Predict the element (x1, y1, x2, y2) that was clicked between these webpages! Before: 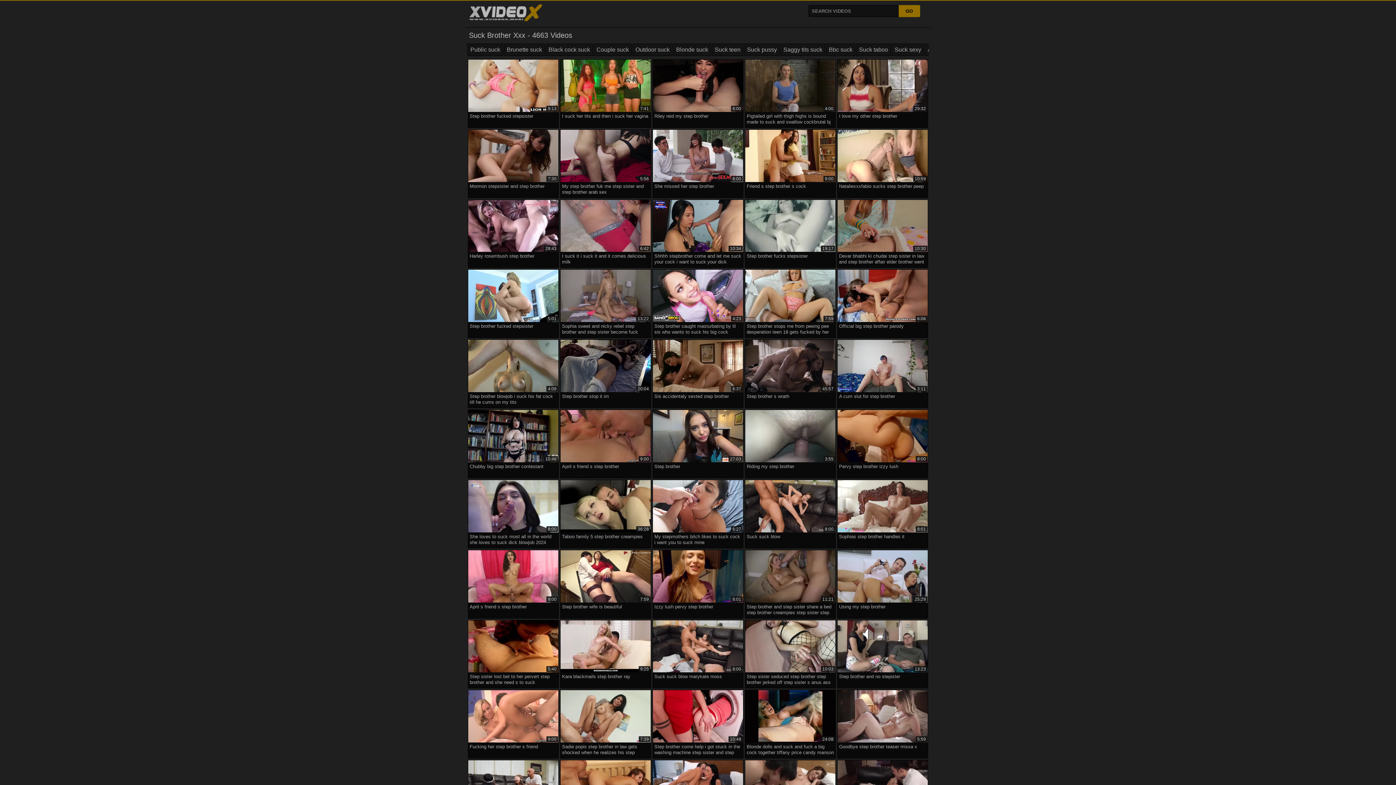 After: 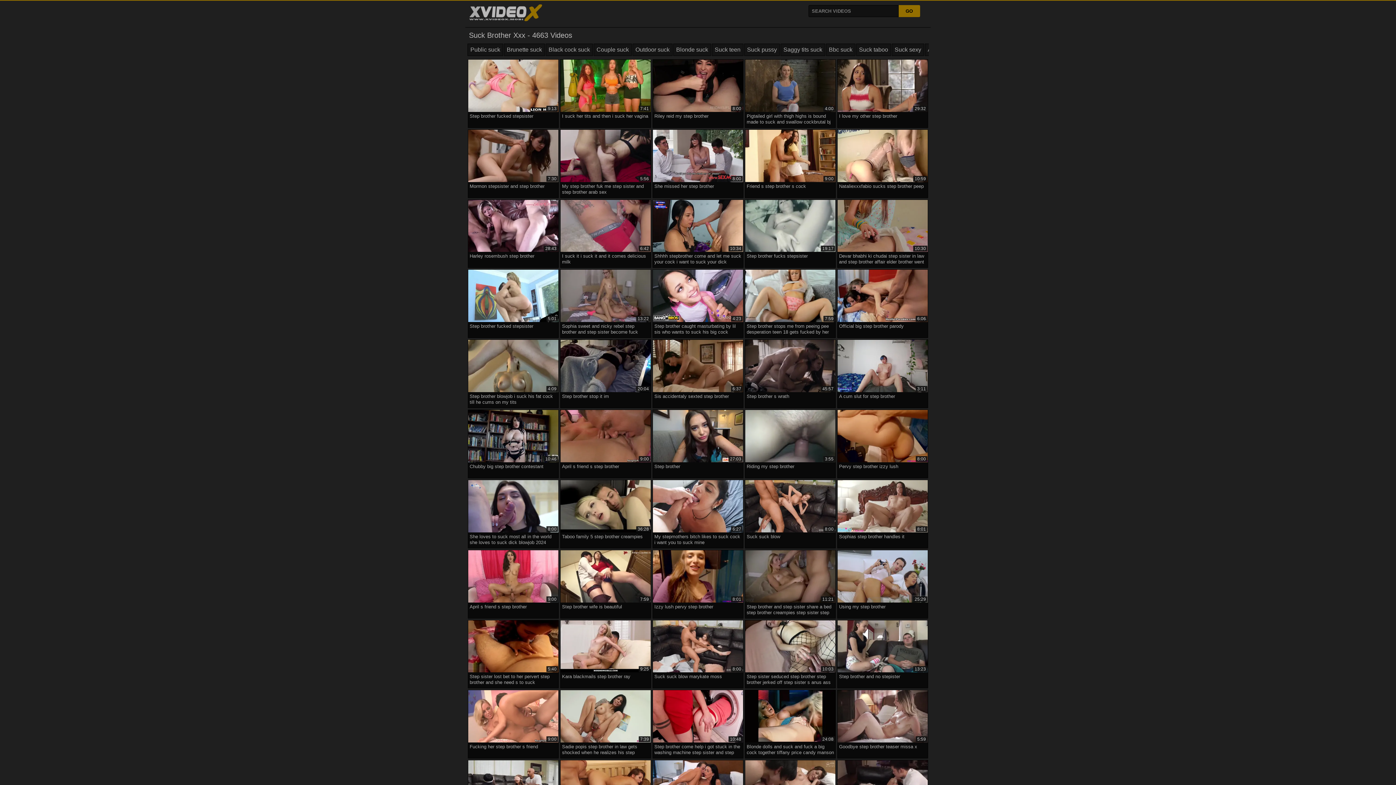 Action: bbox: (837, 199, 928, 265) label: 10:30
Devar bhabhi ki chudai step sister in law and step brother affair elder brother went to office then